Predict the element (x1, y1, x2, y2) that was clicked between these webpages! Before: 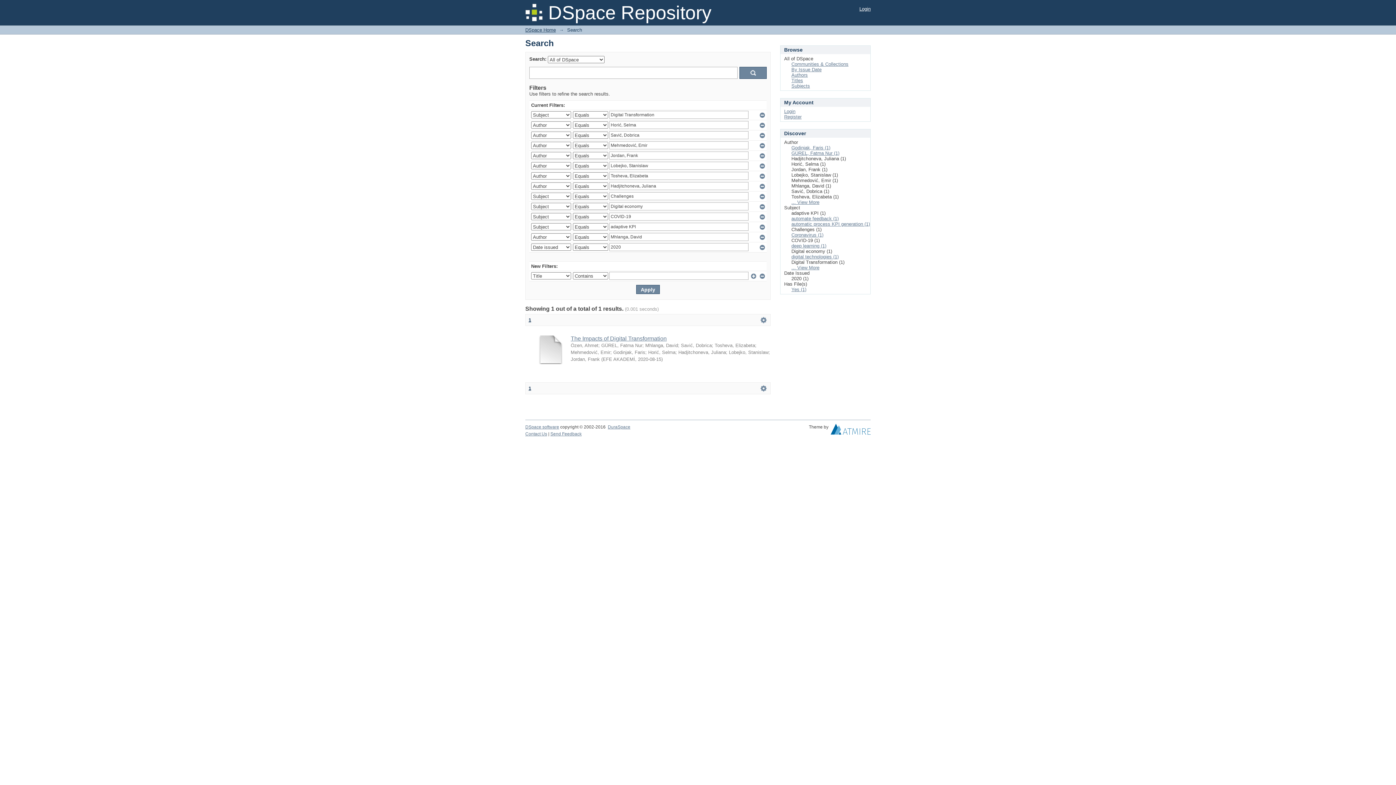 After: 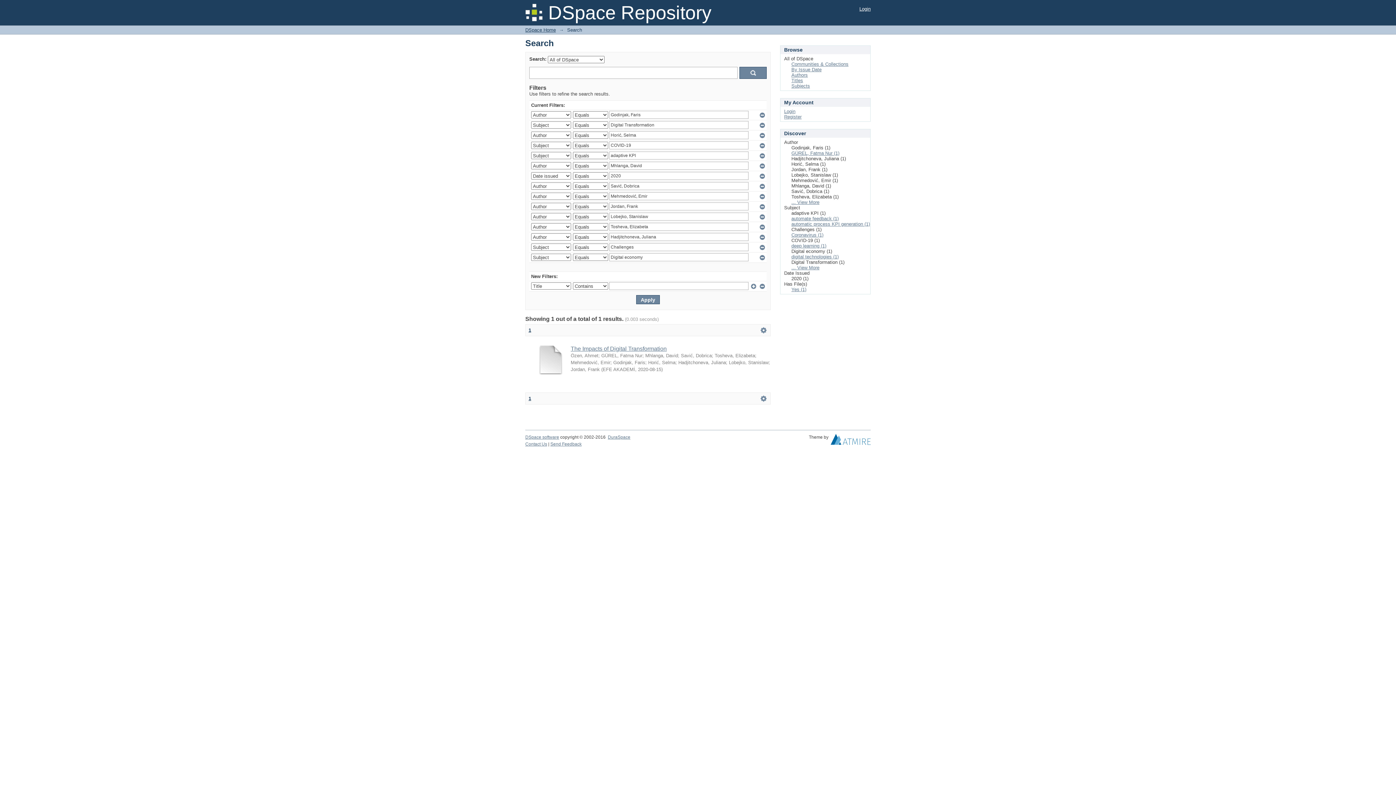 Action: label: Godinjak, Faris (1) bbox: (791, 145, 830, 150)